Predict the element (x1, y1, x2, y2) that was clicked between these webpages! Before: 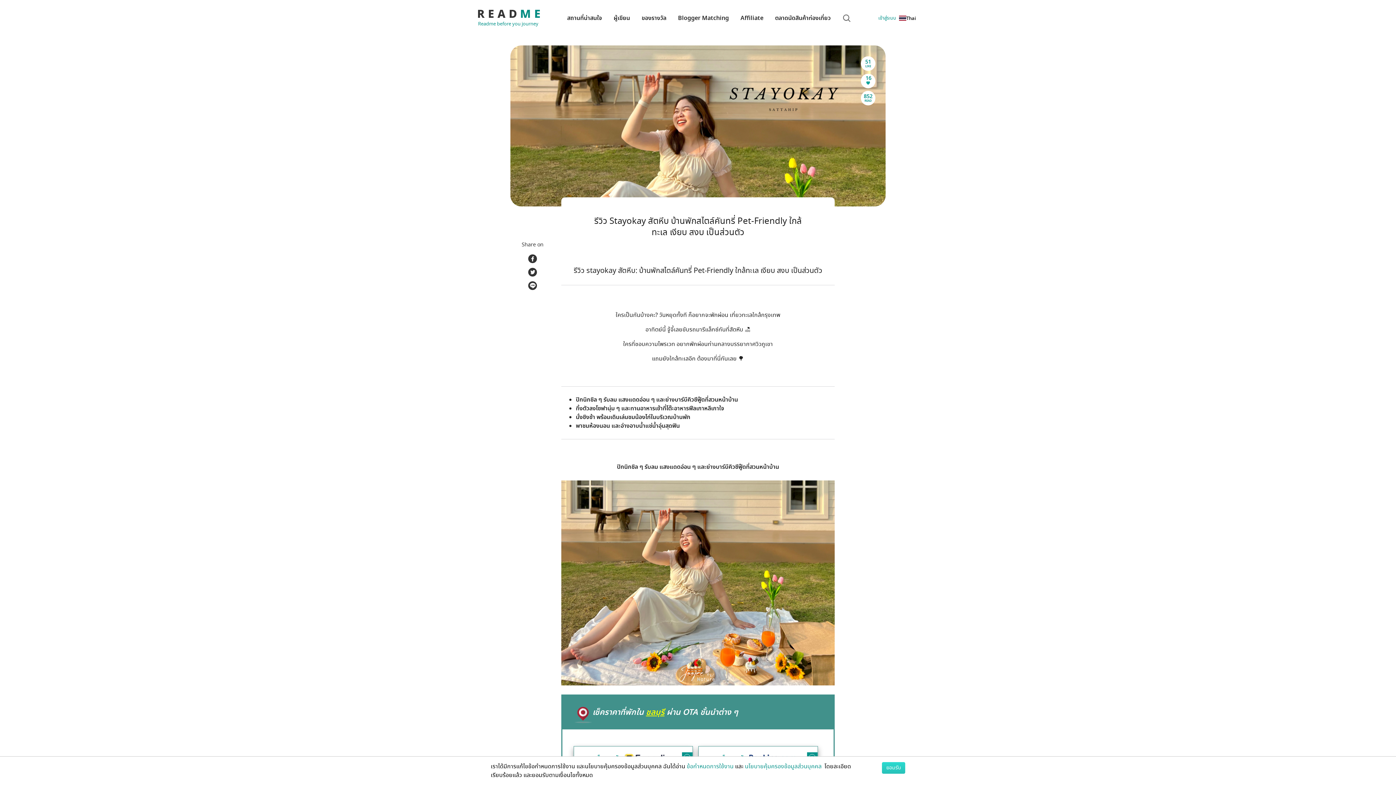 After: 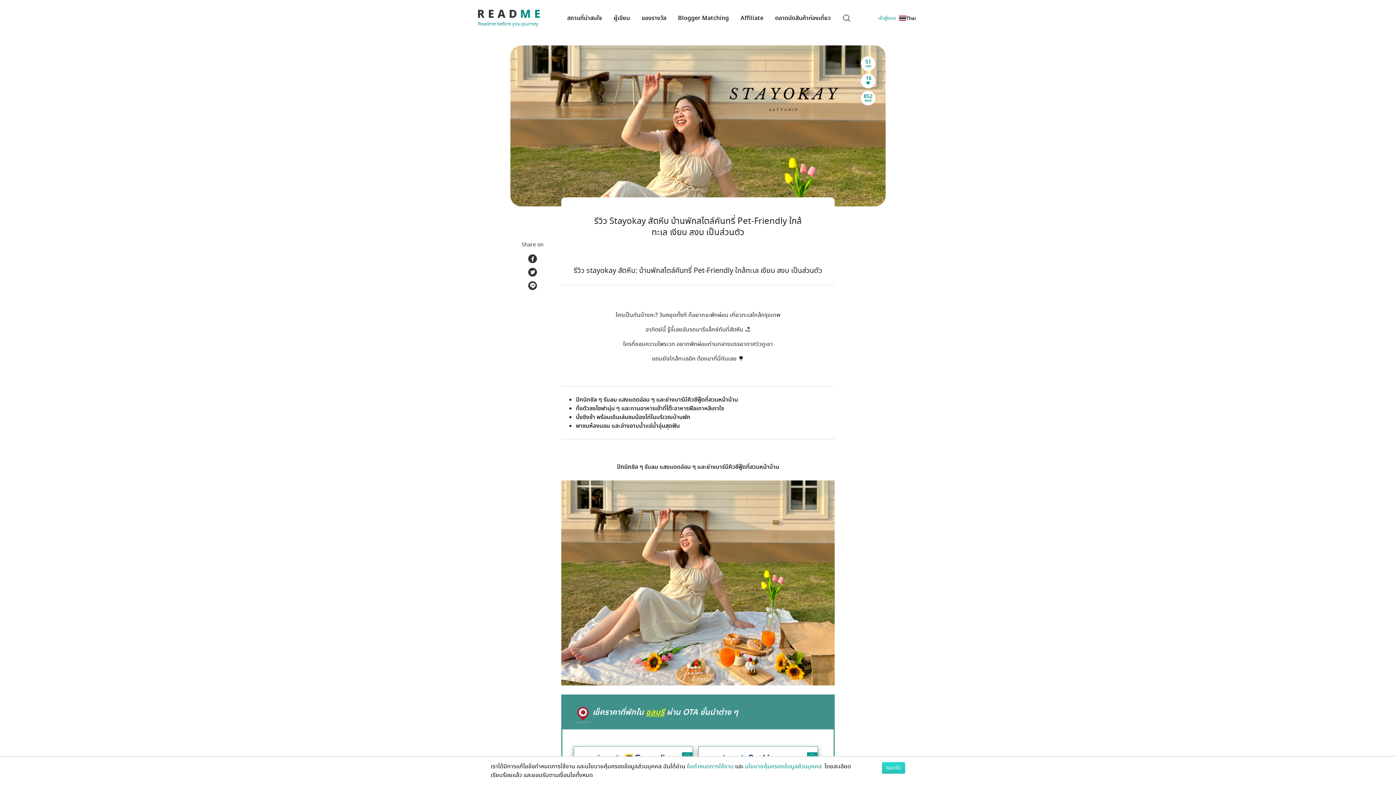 Action: bbox: (686, 762, 733, 771) label: ข้อกำหนดการใช้งาน